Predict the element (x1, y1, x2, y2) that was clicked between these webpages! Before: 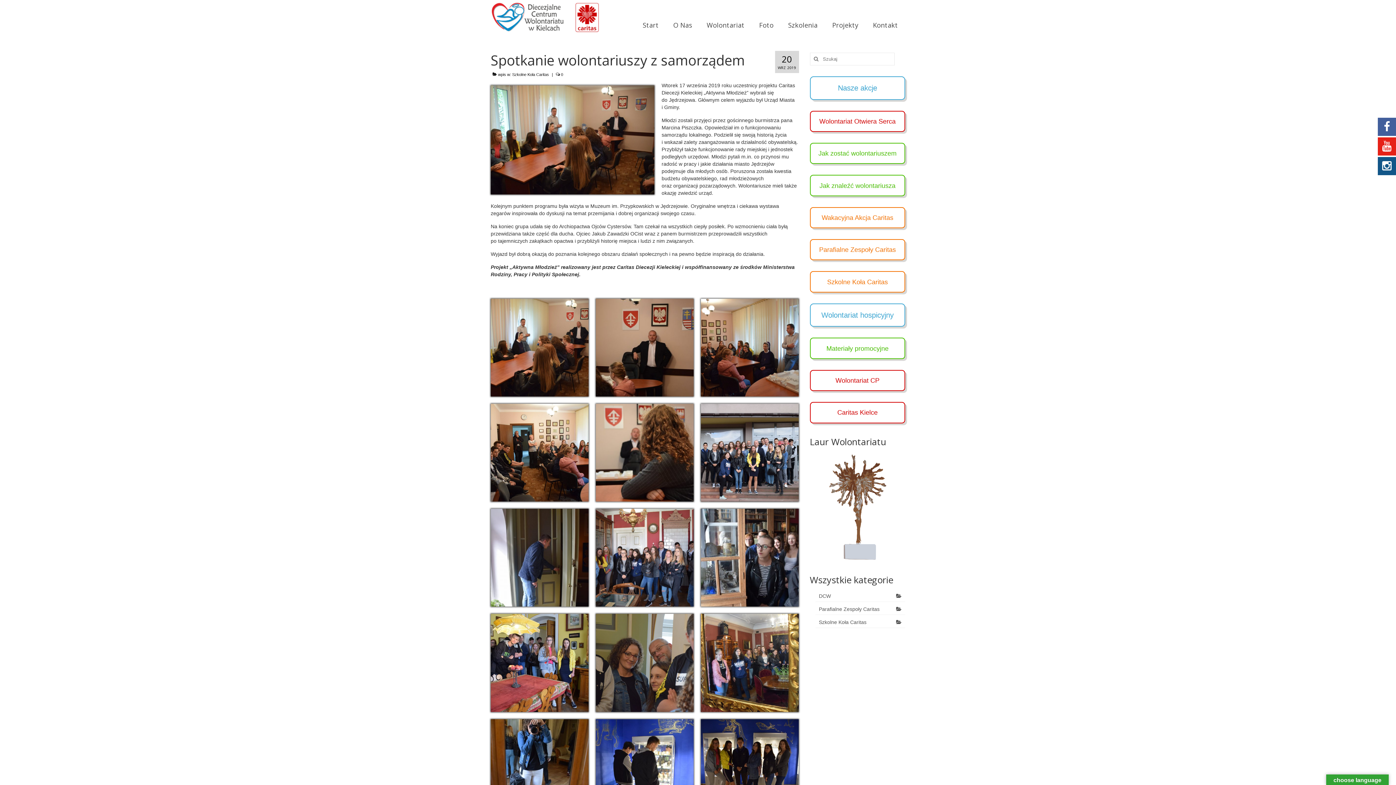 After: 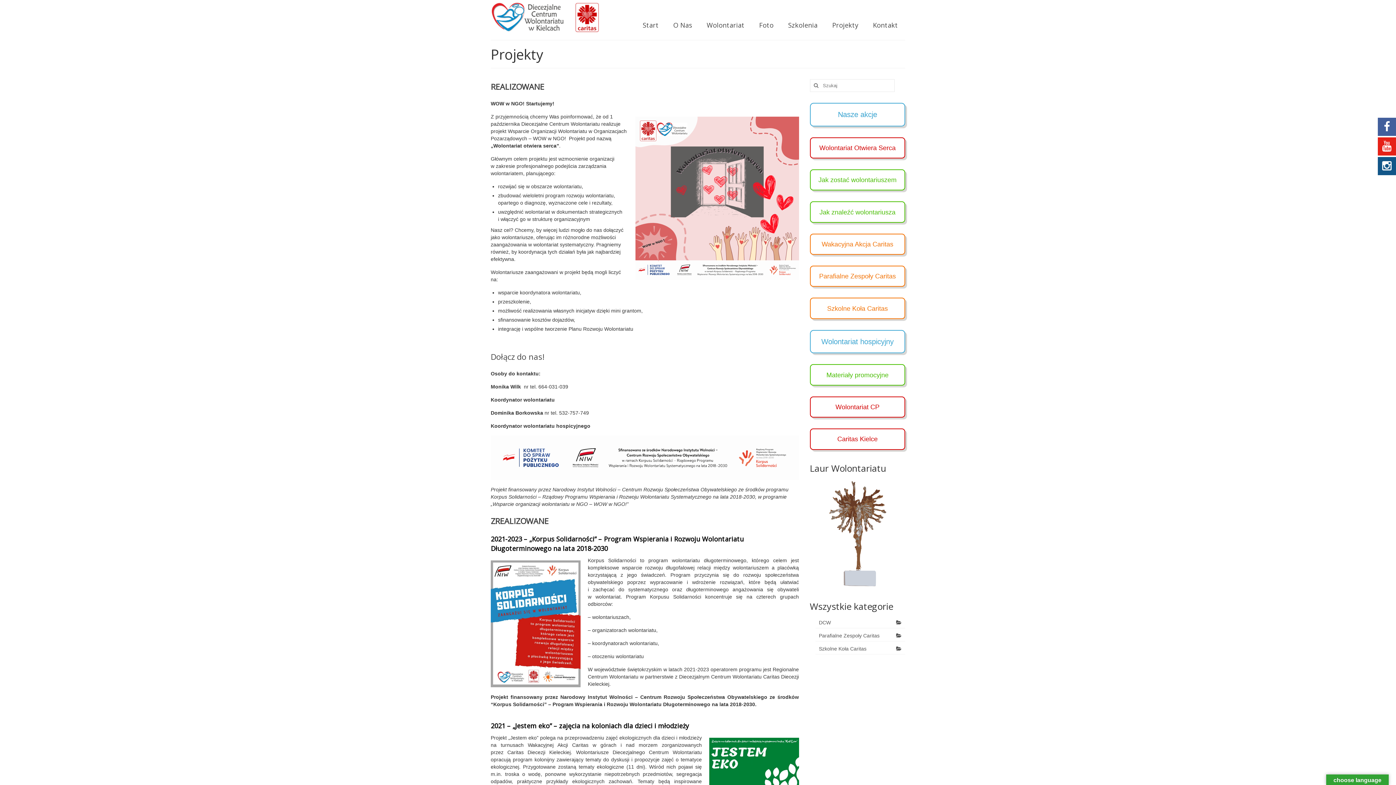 Action: bbox: (825, 18, 865, 32) label: Projekty